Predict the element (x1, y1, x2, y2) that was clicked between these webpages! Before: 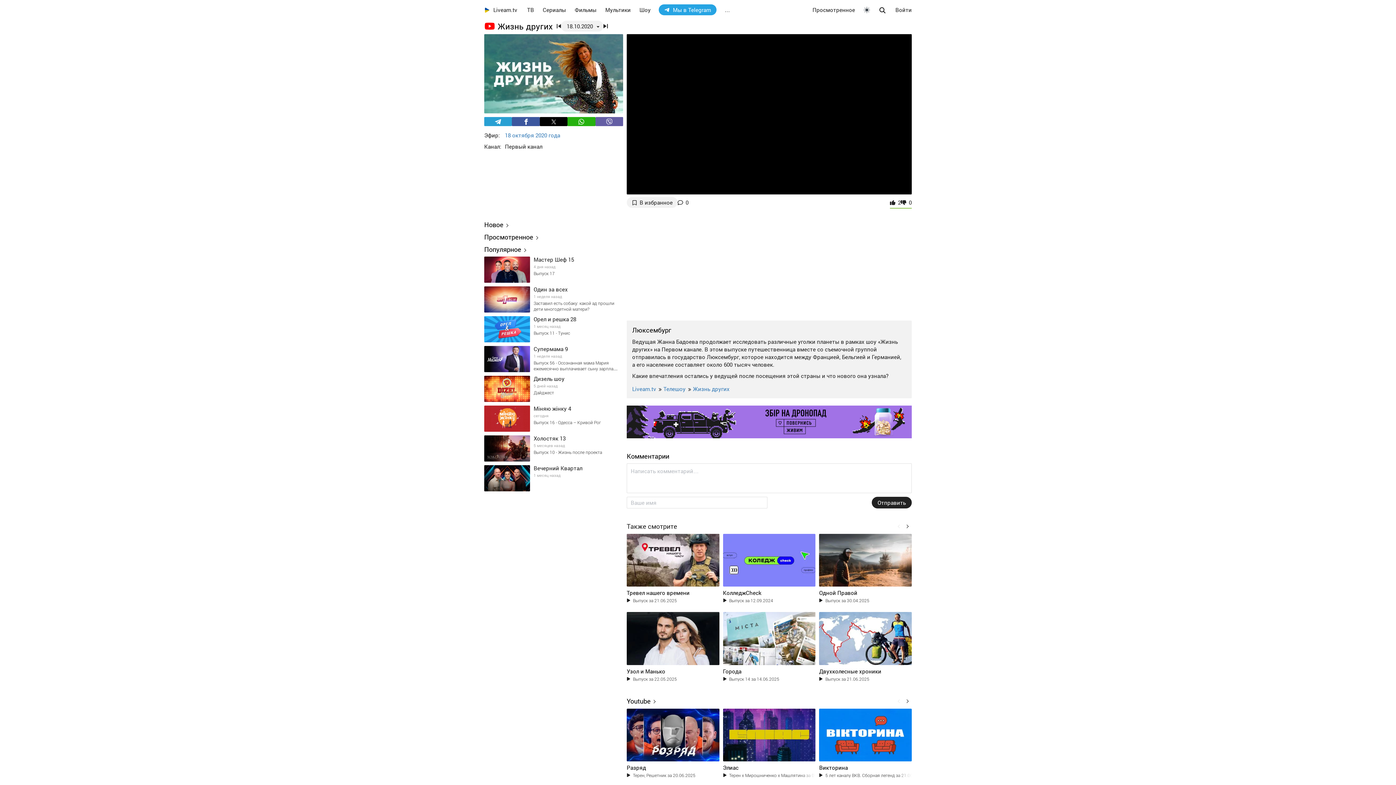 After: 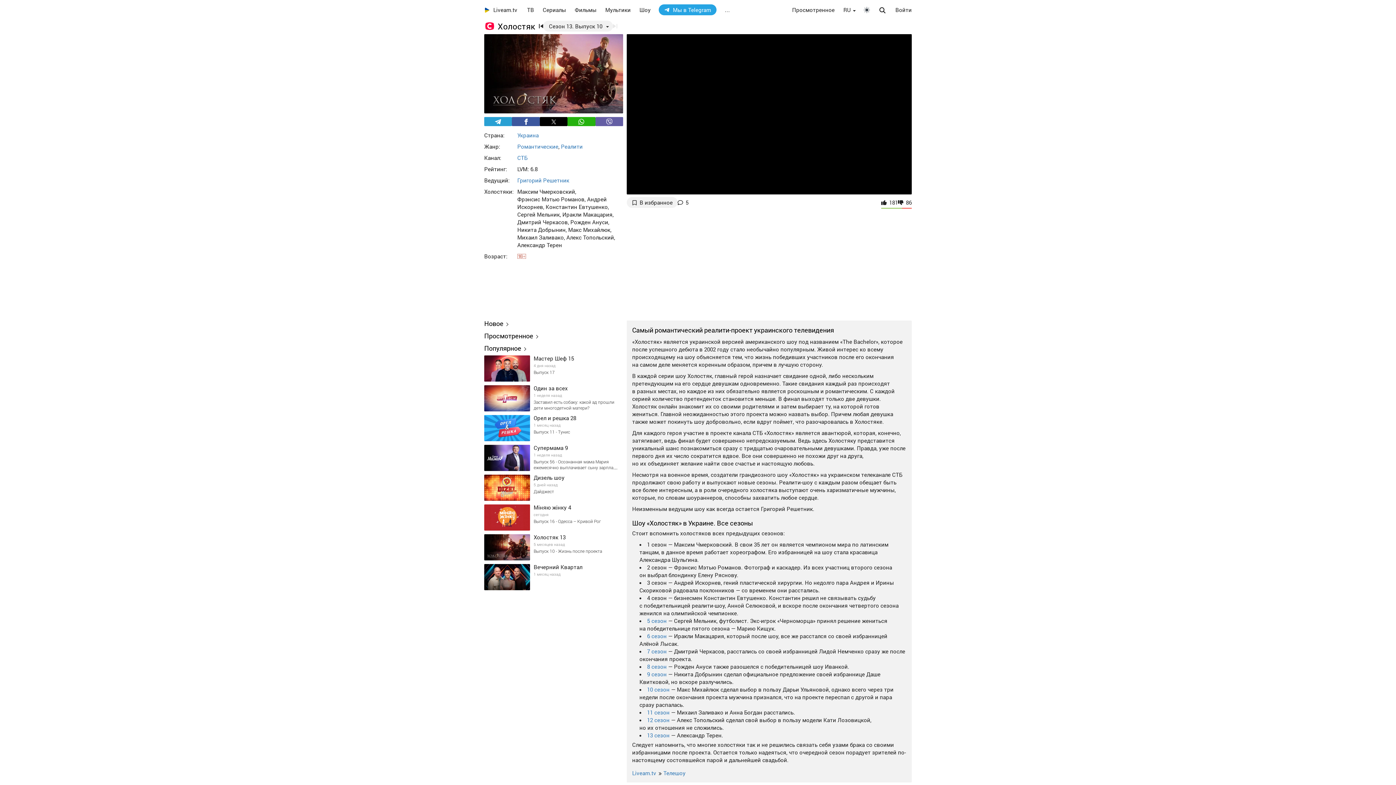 Action: bbox: (533, 435, 605, 443) label: Холостяк 13